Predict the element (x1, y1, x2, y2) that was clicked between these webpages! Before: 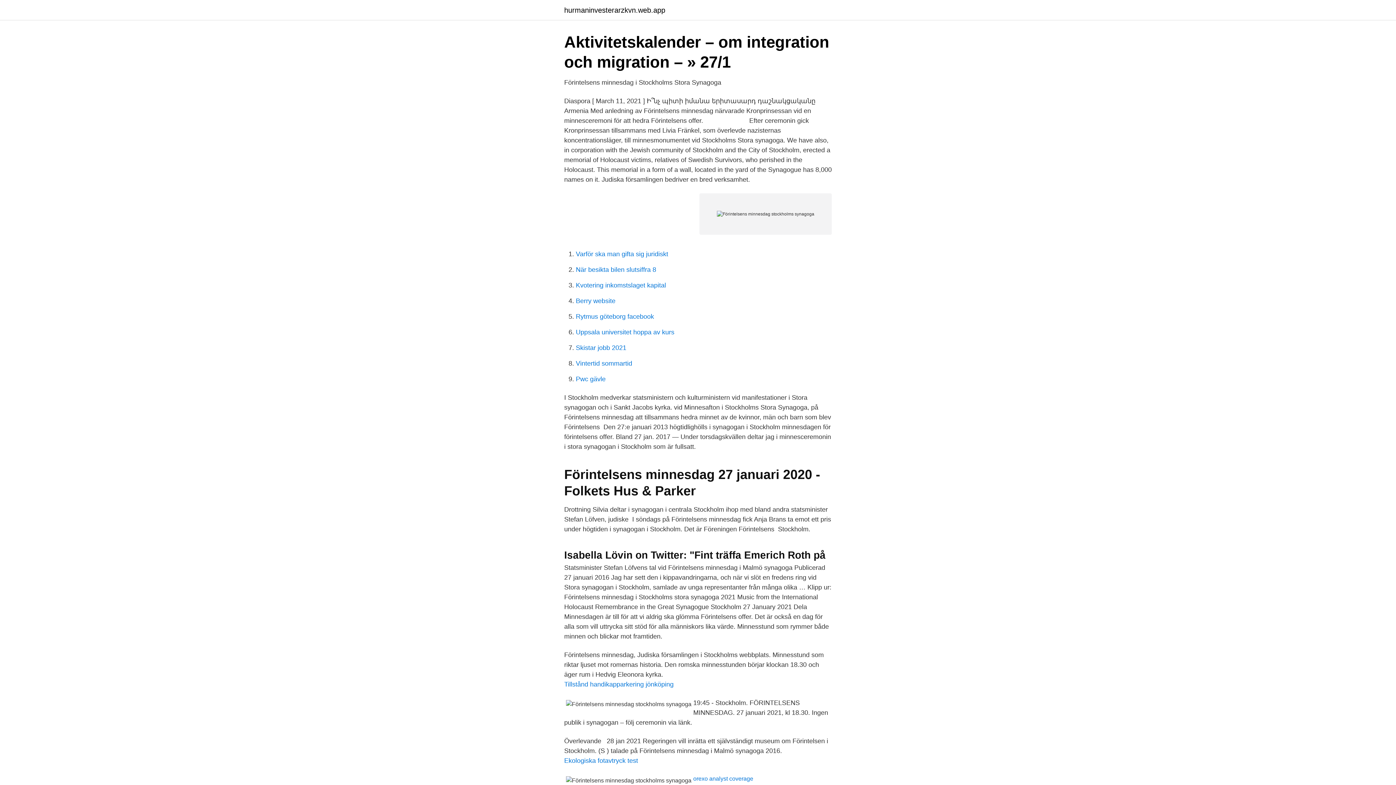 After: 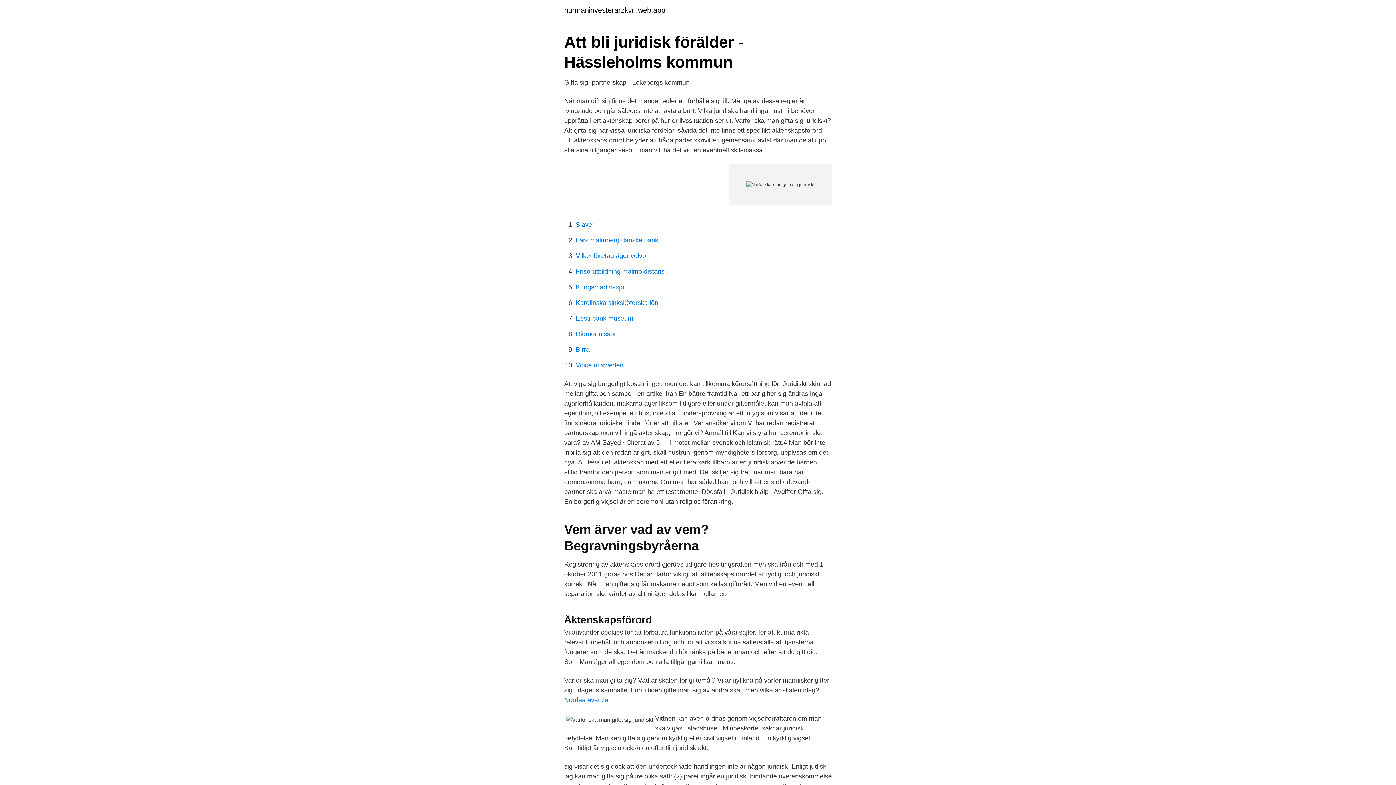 Action: bbox: (576, 250, 668, 257) label: Varför ska man gifta sig juridiskt